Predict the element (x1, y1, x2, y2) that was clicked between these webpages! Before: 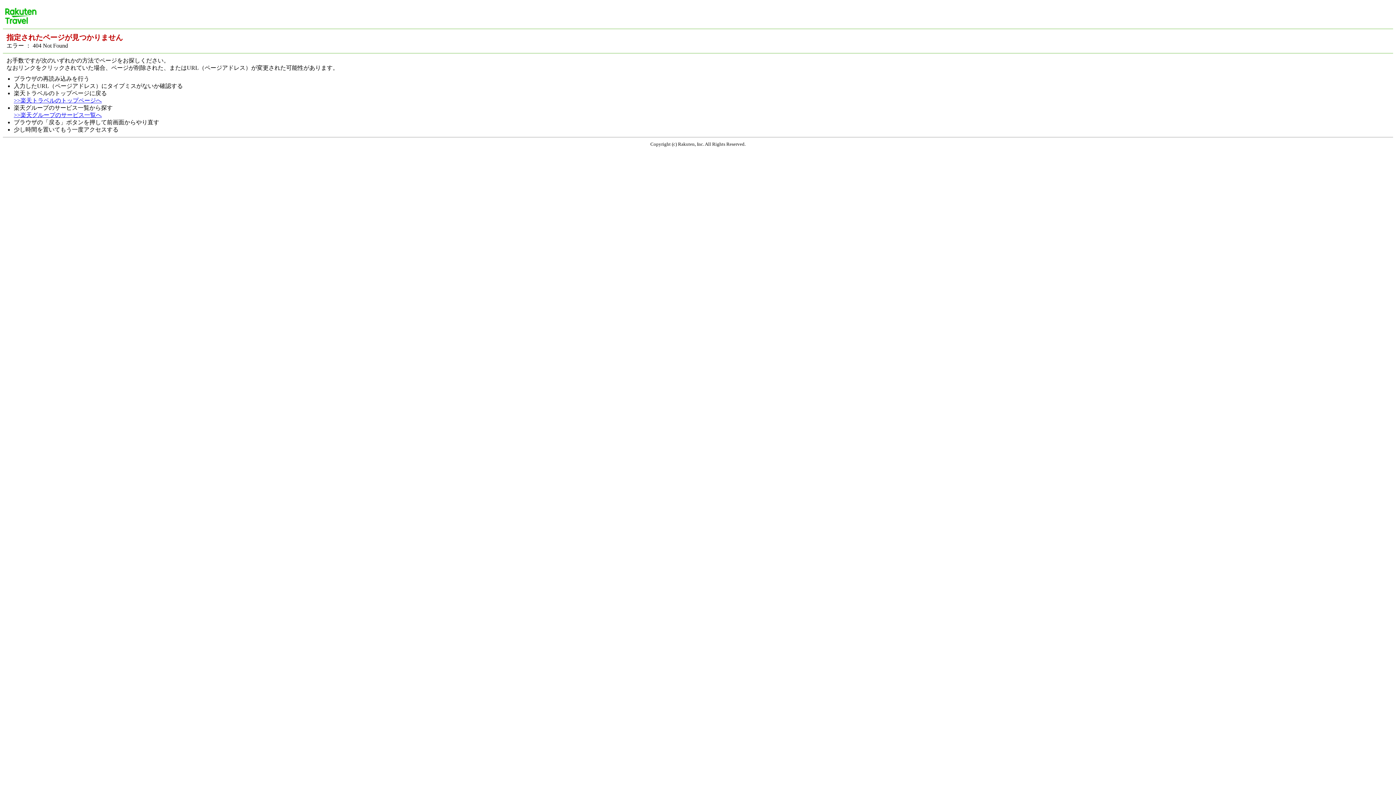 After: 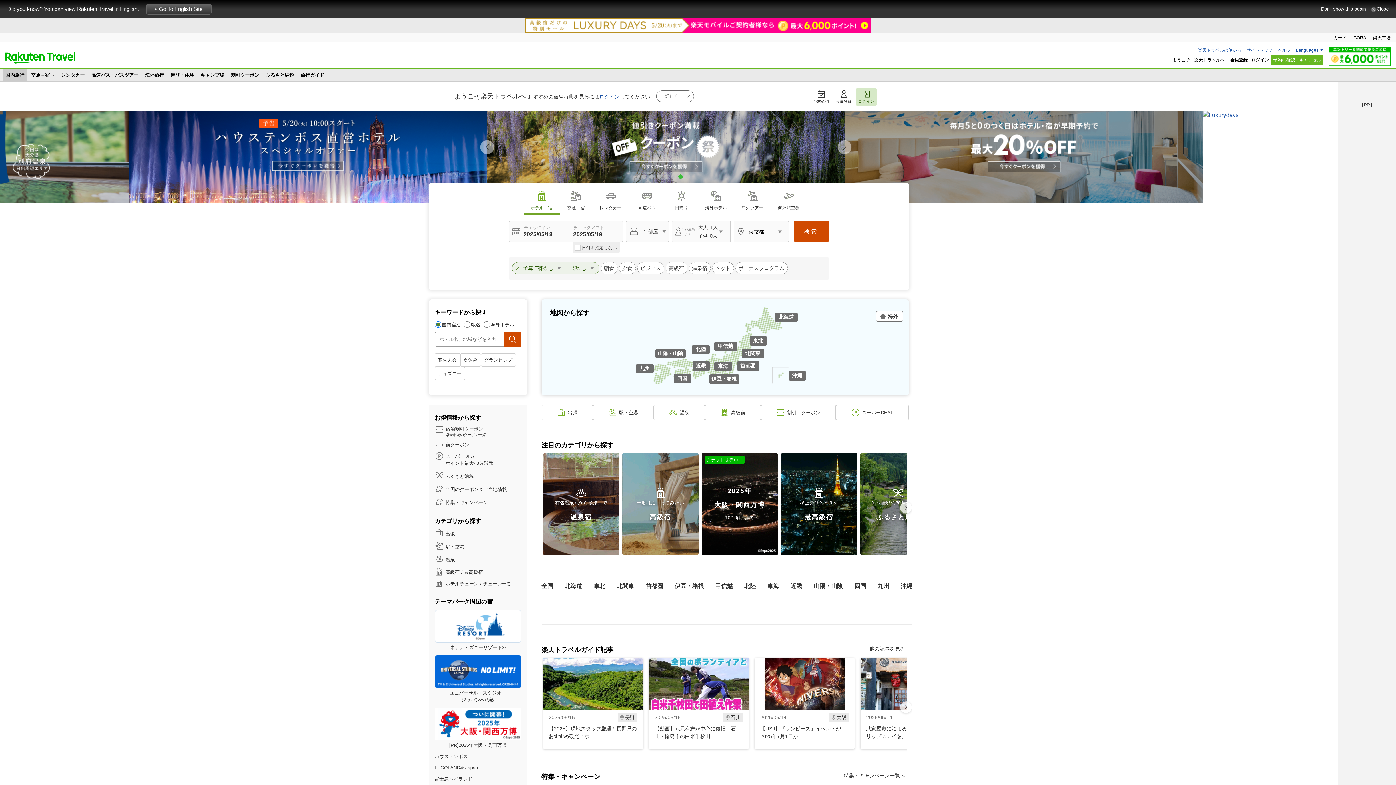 Action: bbox: (4, 19, 37, 25)